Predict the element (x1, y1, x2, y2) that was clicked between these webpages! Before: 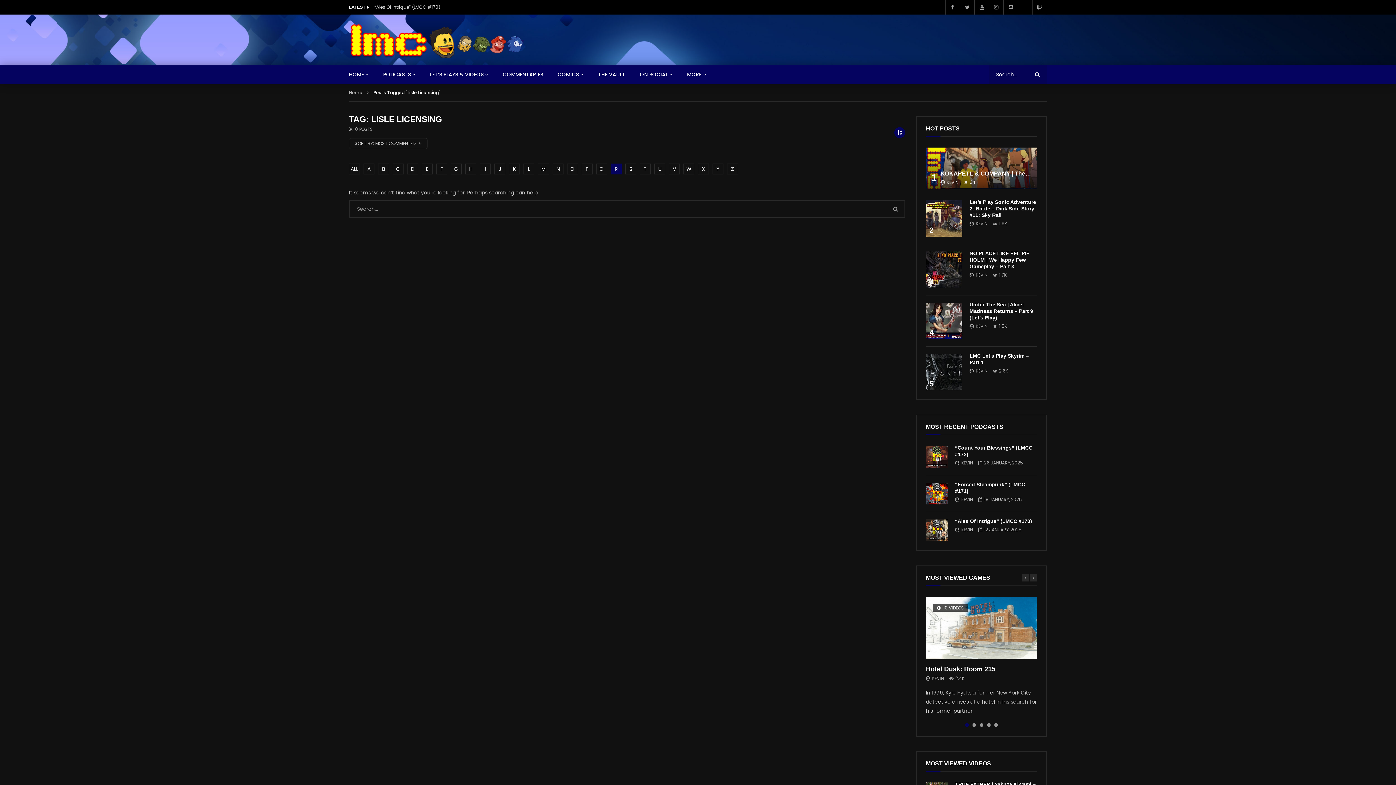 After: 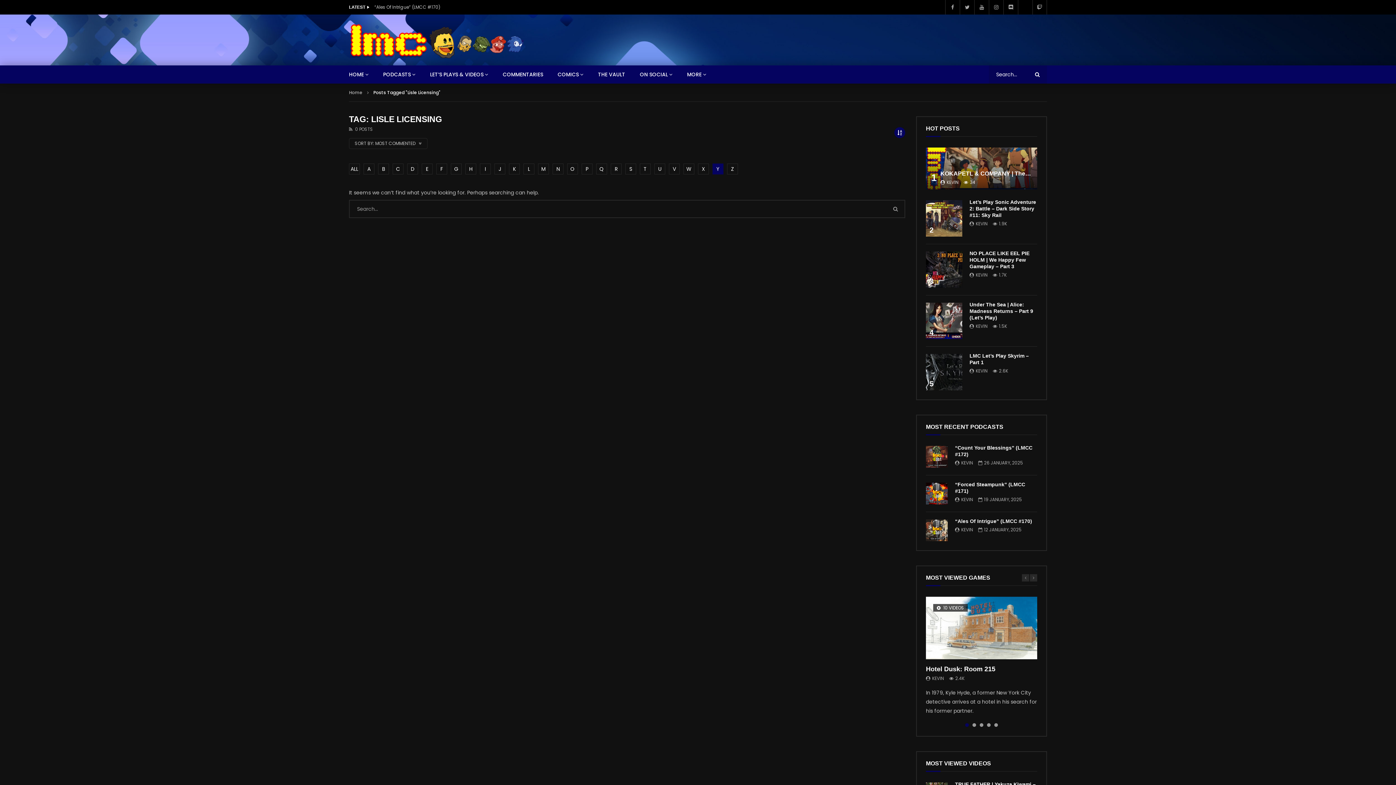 Action: bbox: (712, 163, 723, 174) label: Y